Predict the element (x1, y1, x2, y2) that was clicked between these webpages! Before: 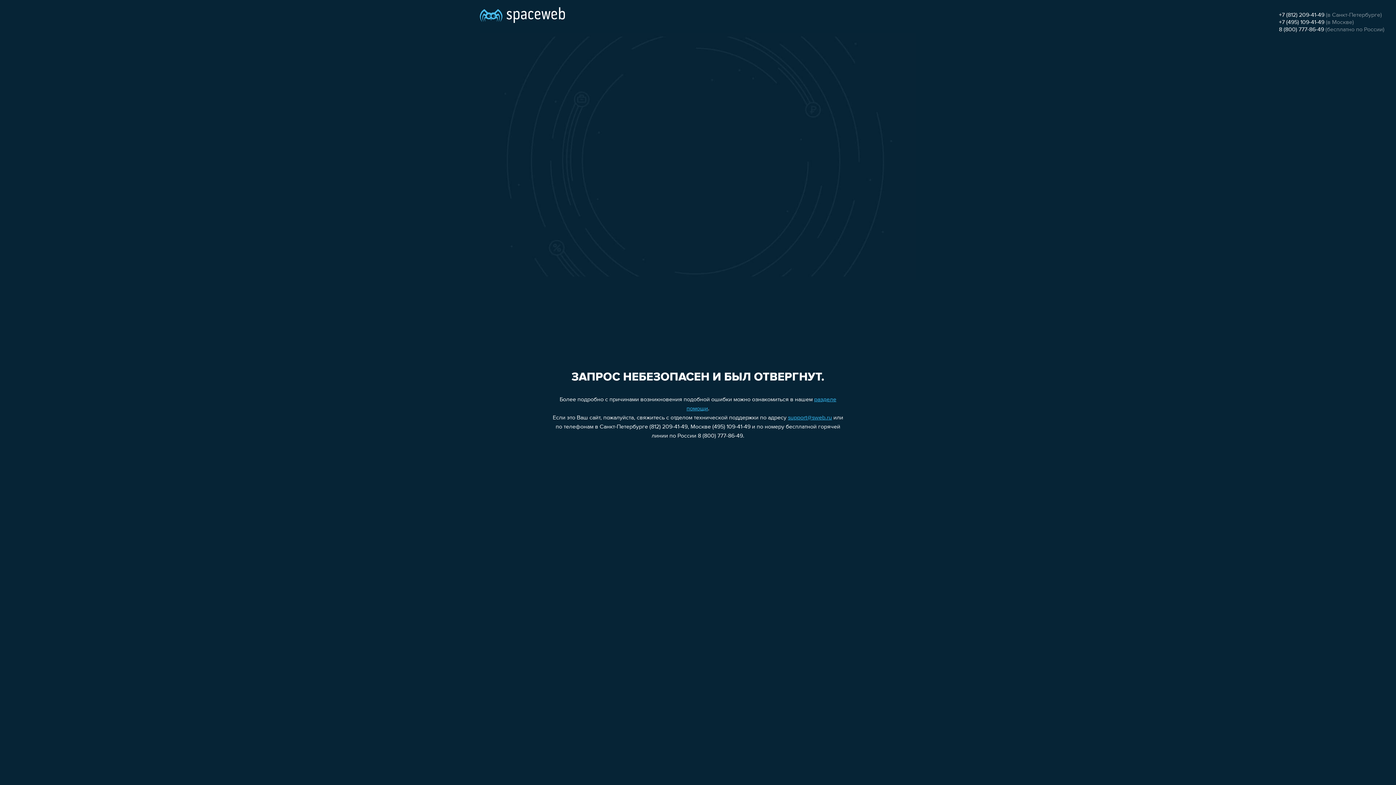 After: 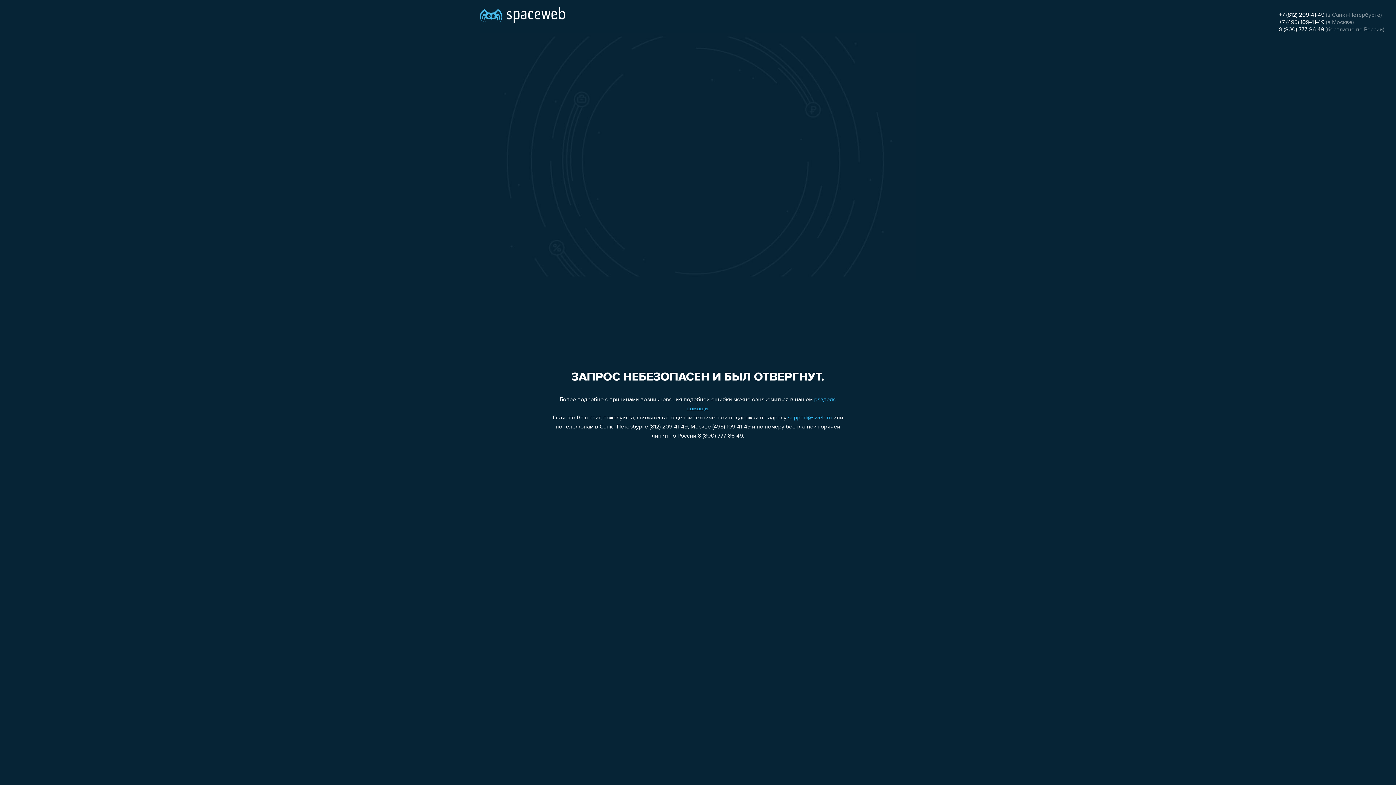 Action: label: support@sweb.ru bbox: (788, 415, 832, 421)